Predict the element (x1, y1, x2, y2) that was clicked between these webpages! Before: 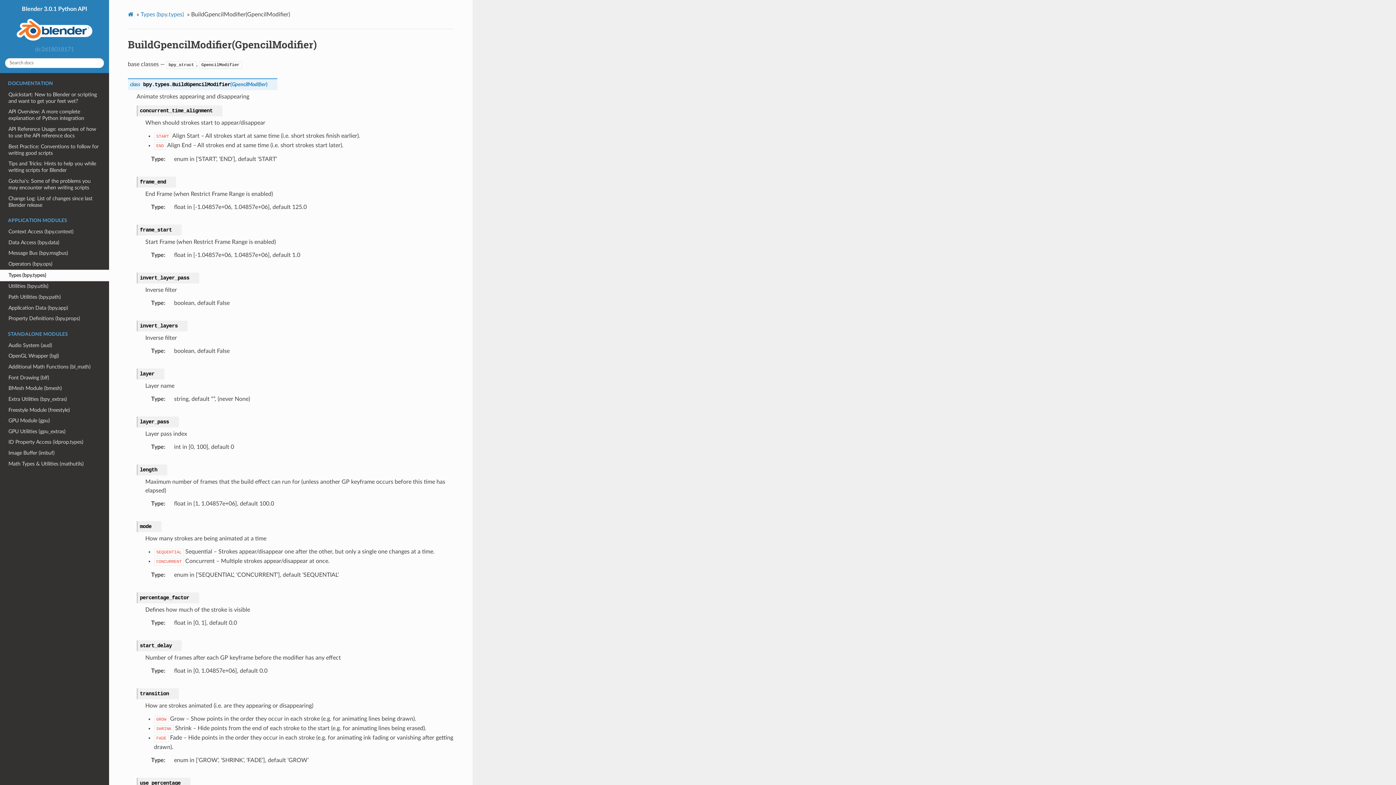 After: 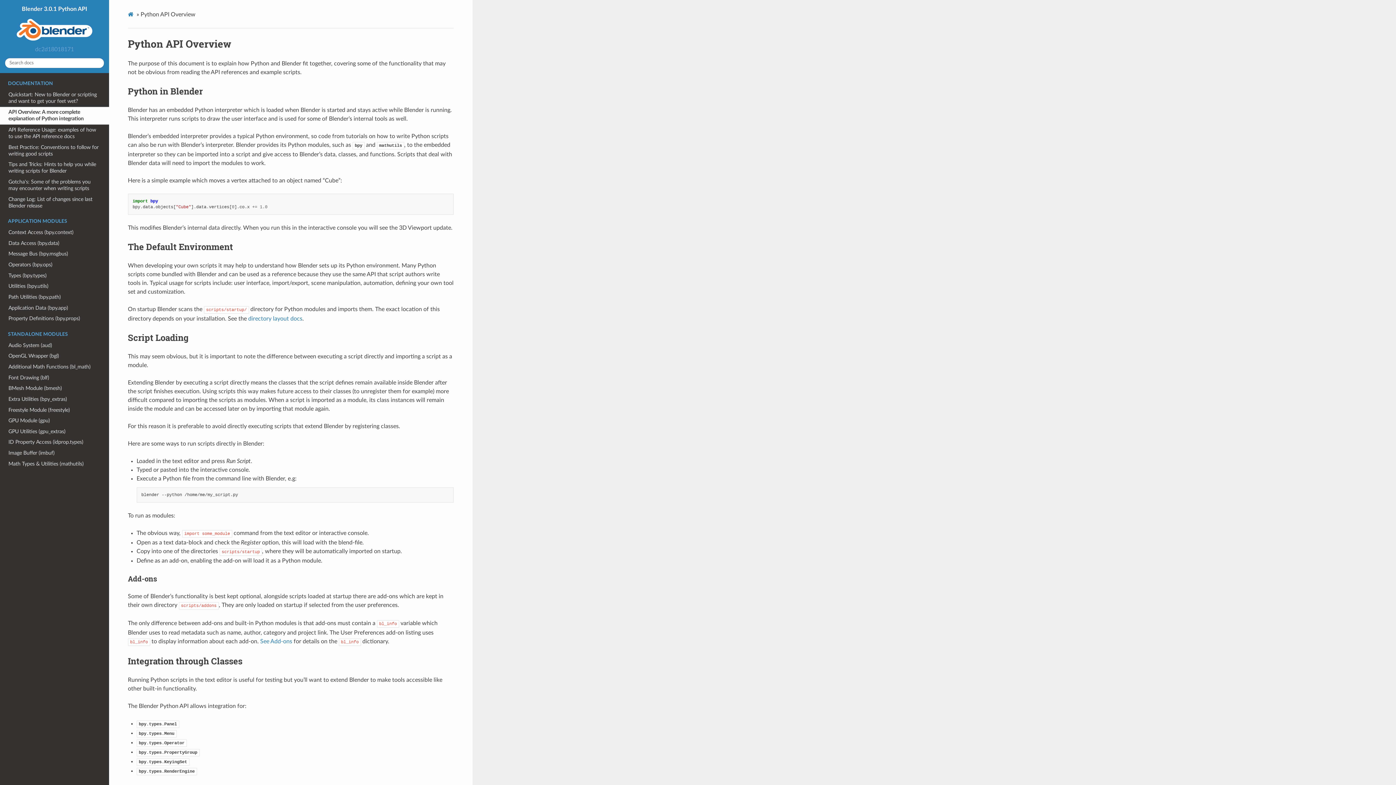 Action: bbox: (0, 106, 109, 124) label: API Overview: A more complete explanation of Python integration